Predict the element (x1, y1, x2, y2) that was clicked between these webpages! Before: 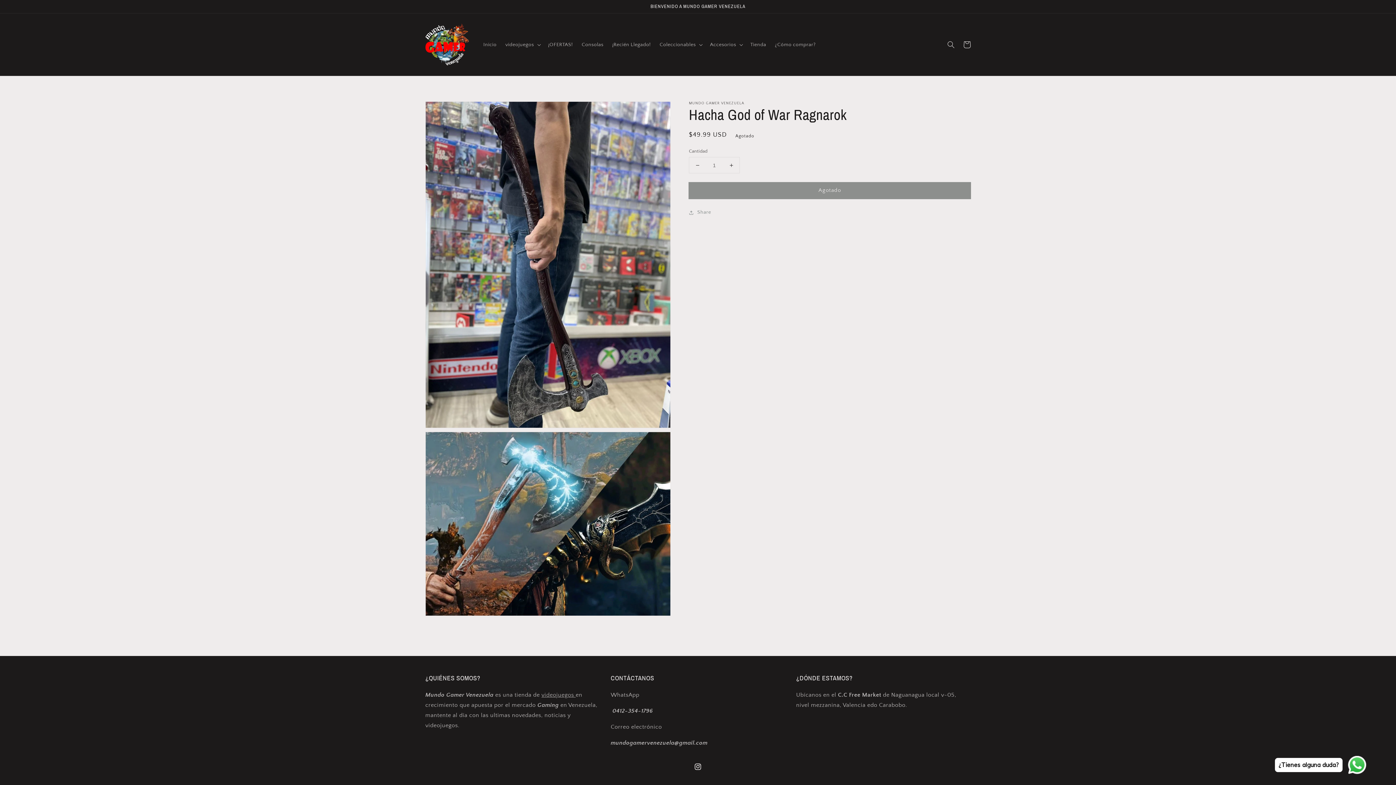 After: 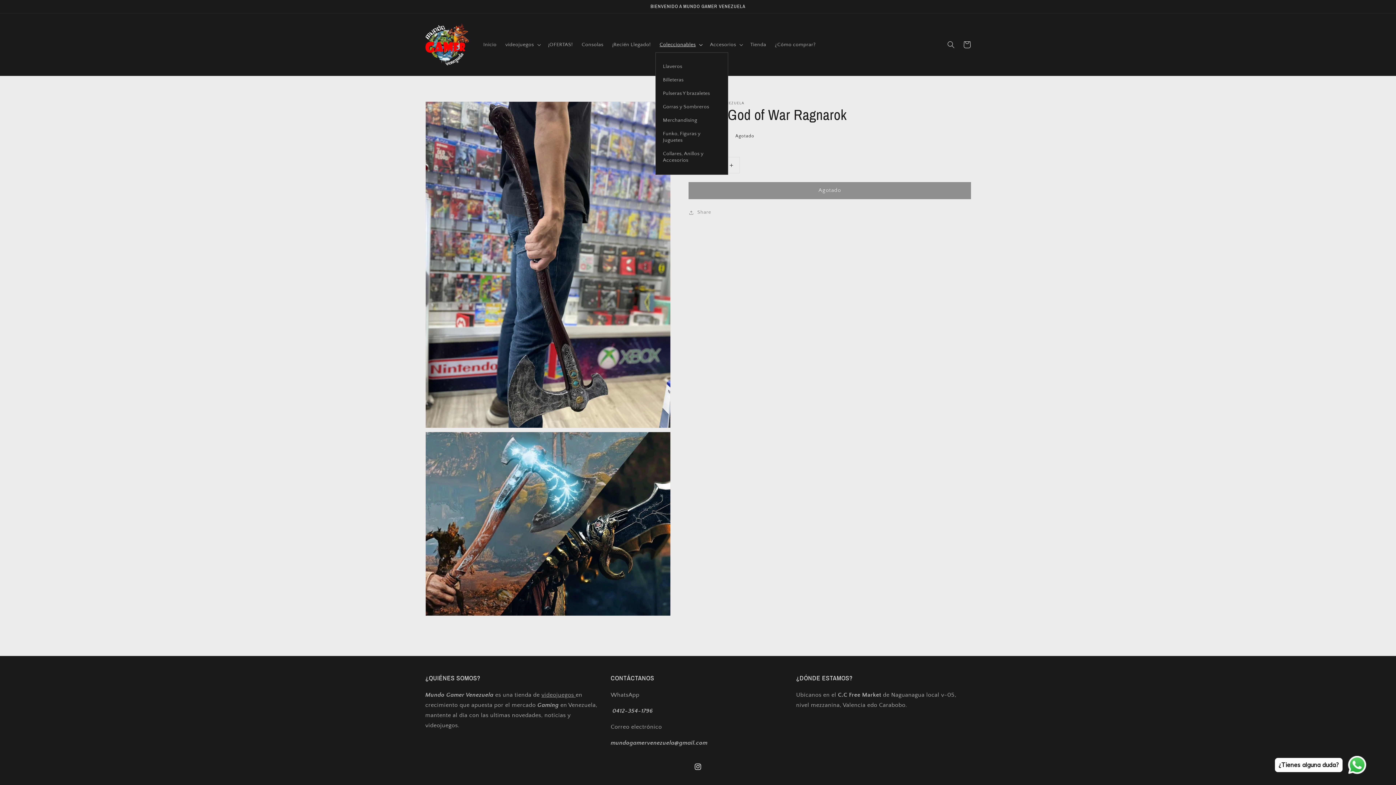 Action: bbox: (655, 36, 705, 52) label: Coleccionables